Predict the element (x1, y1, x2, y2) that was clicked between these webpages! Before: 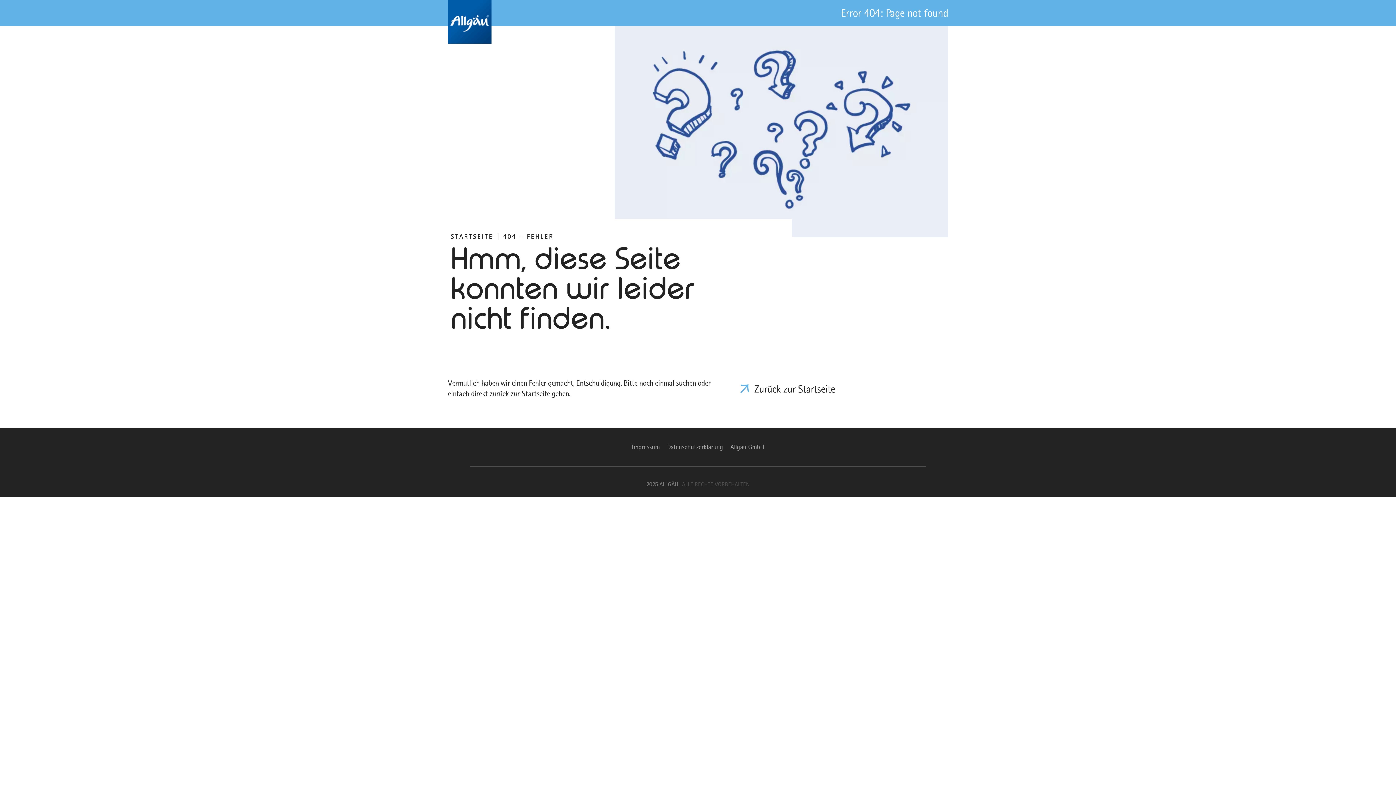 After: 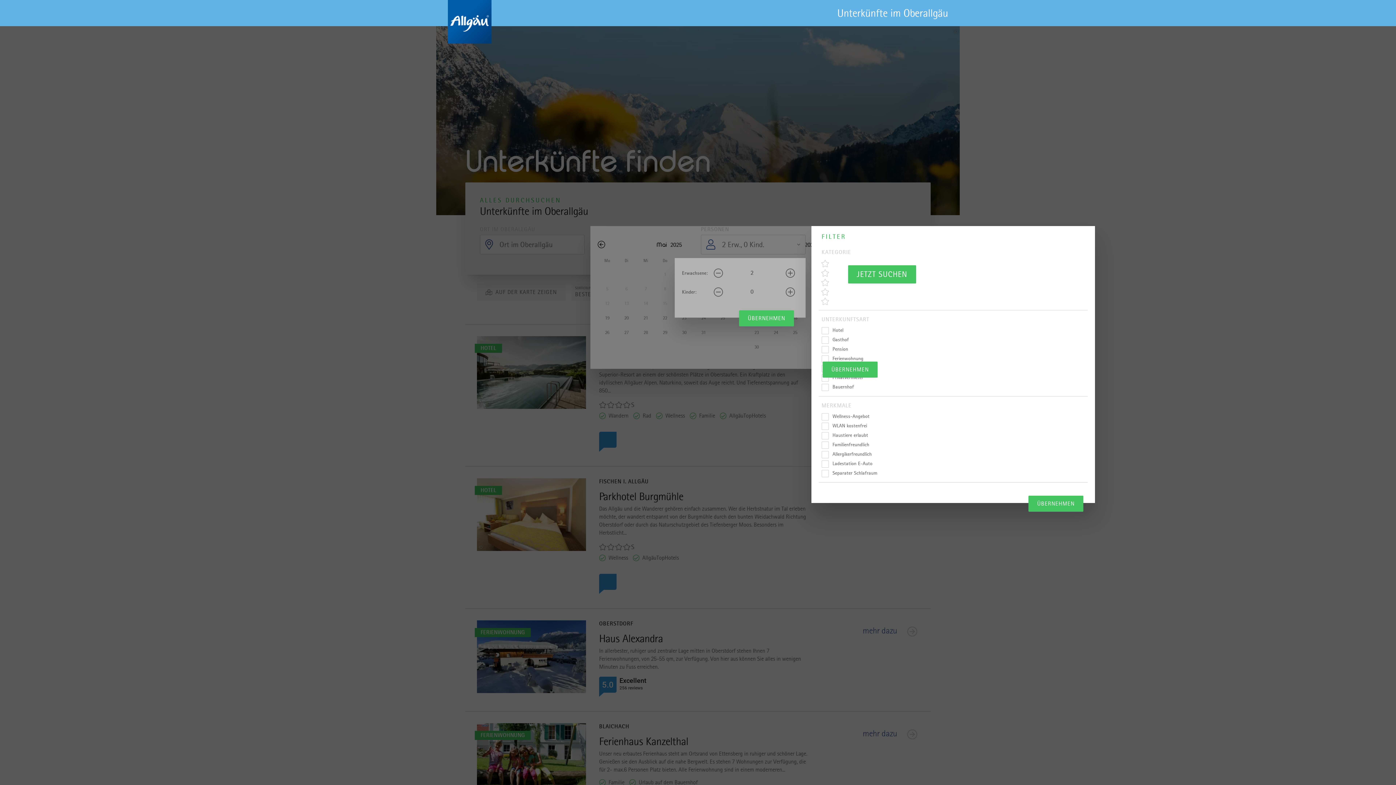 Action: bbox: (754, 384, 885, 400) label: Zurück zur Startseite